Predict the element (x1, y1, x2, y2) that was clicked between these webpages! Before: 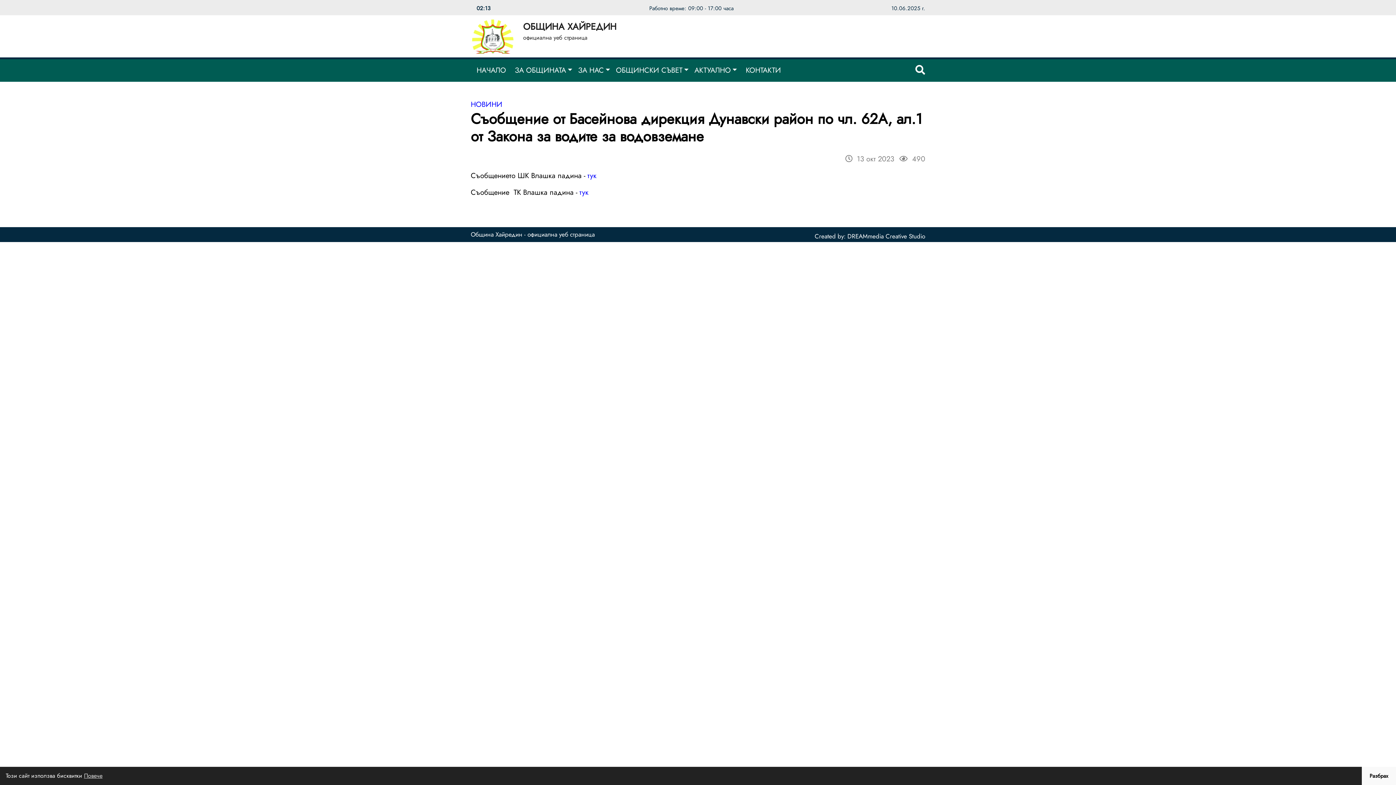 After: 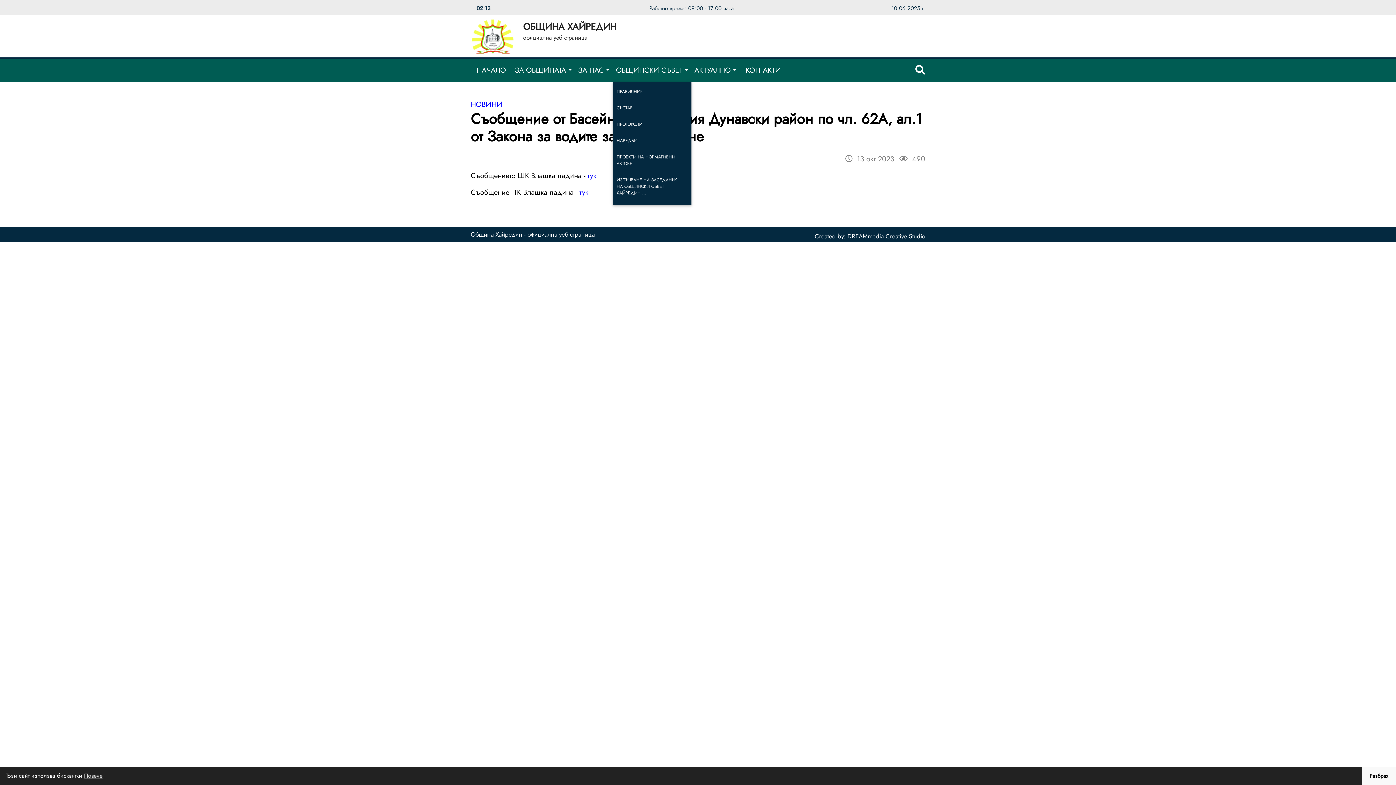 Action: label: ОБЩИНСКИ СЪВЕТ bbox: (613, 59, 691, 81)